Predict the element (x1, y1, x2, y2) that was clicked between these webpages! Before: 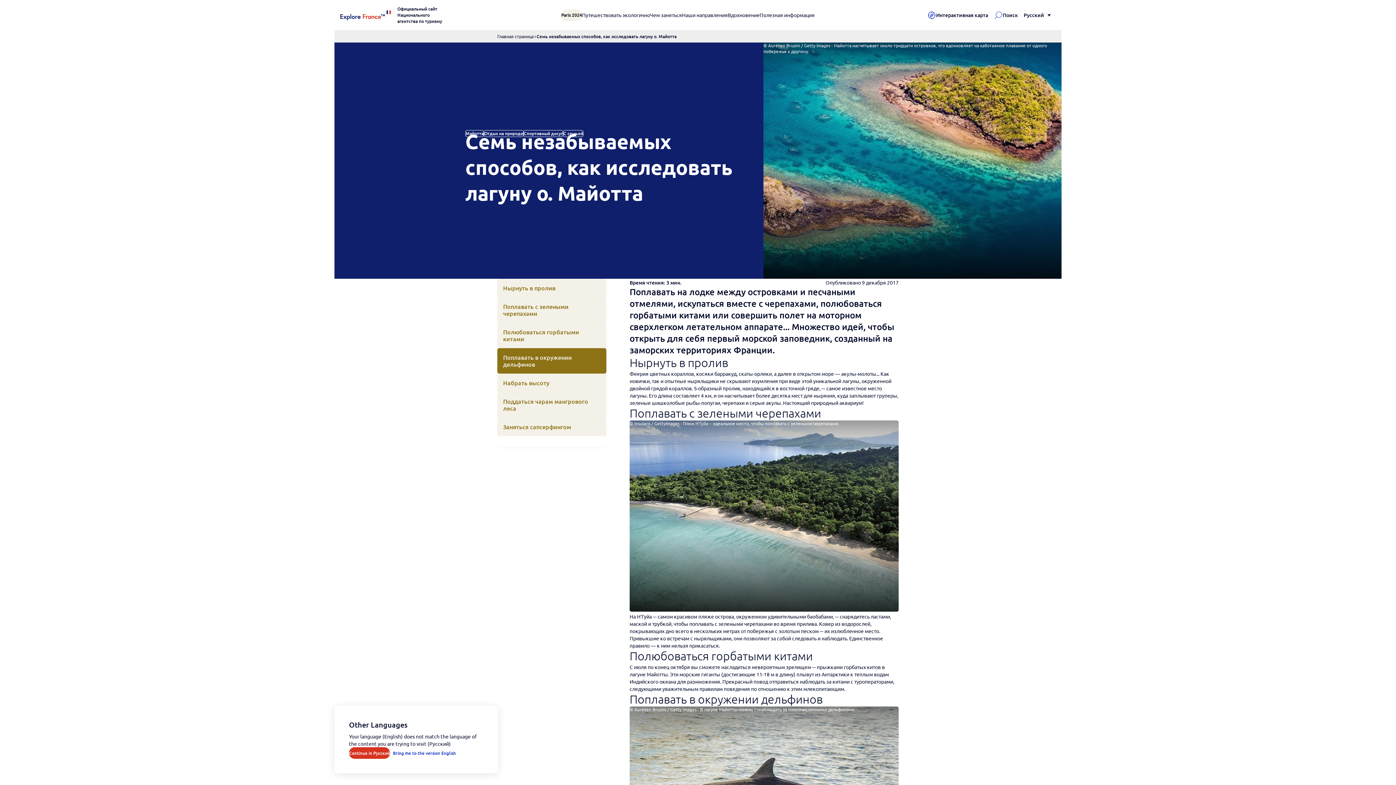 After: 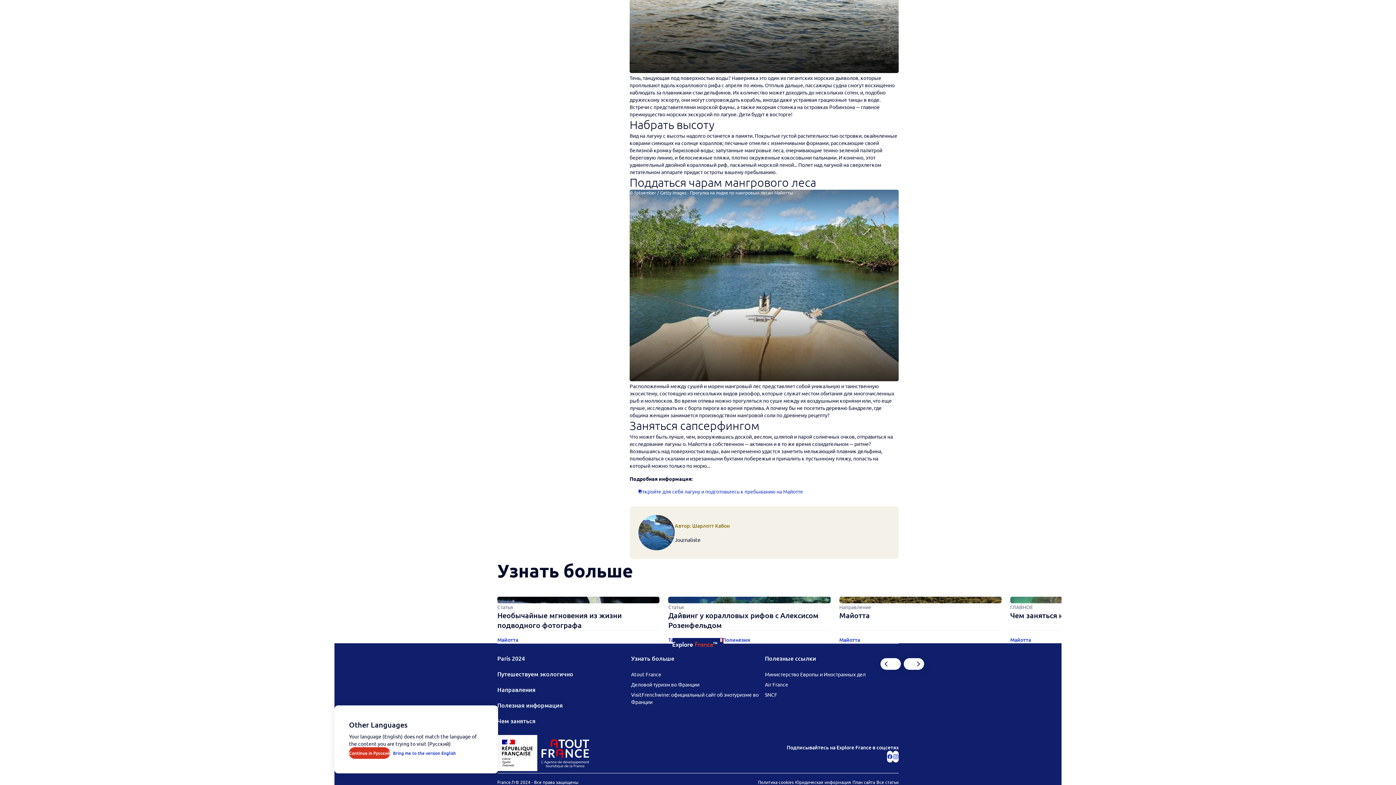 Action: label: Заняться сапсерфингом bbox: (497, 417, 606, 436)